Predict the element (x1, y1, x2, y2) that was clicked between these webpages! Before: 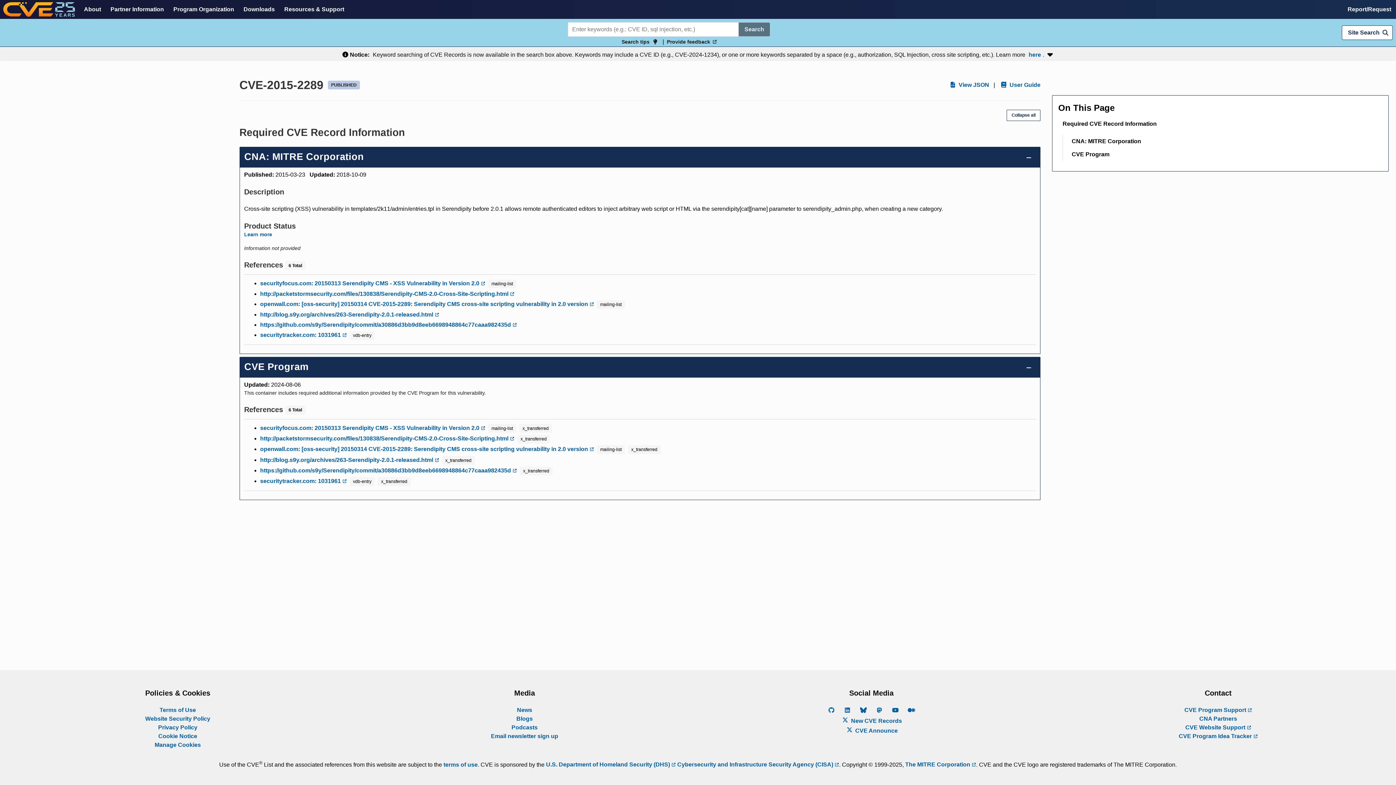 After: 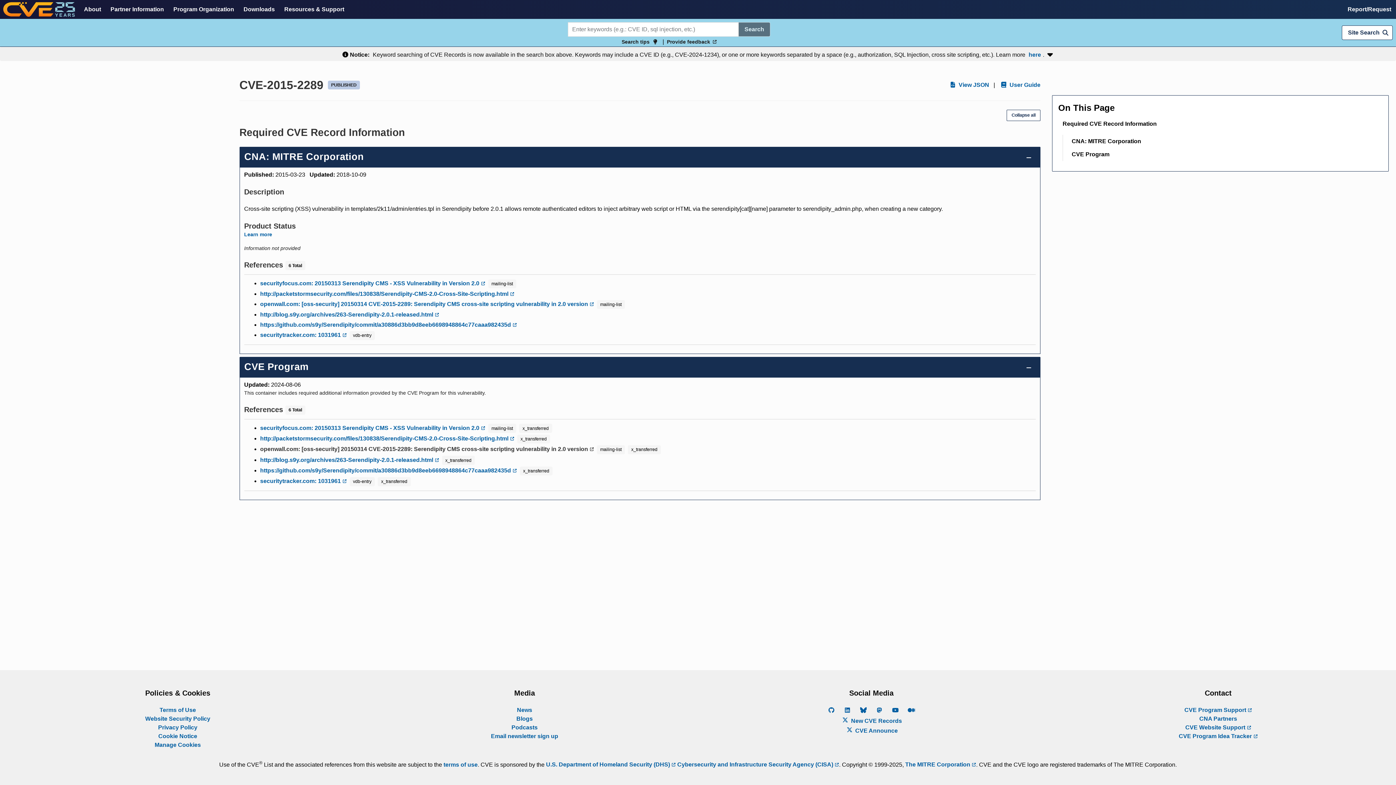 Action: bbox: (260, 445, 594, 453) label: openwall.com: [oss-security] 20150314 CVE-2015-2289: Serendipity CMS cross-site scripting vulnerability in 2.0 version 